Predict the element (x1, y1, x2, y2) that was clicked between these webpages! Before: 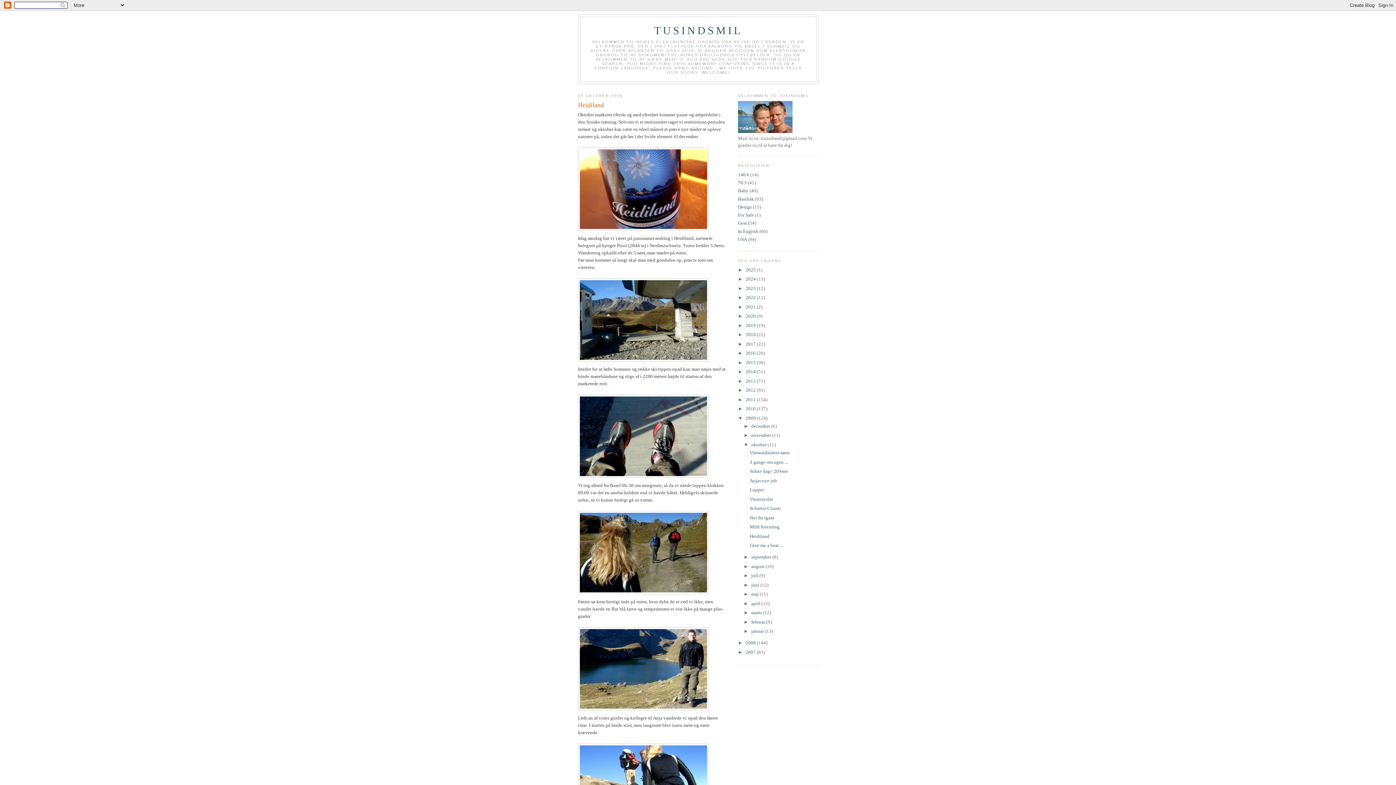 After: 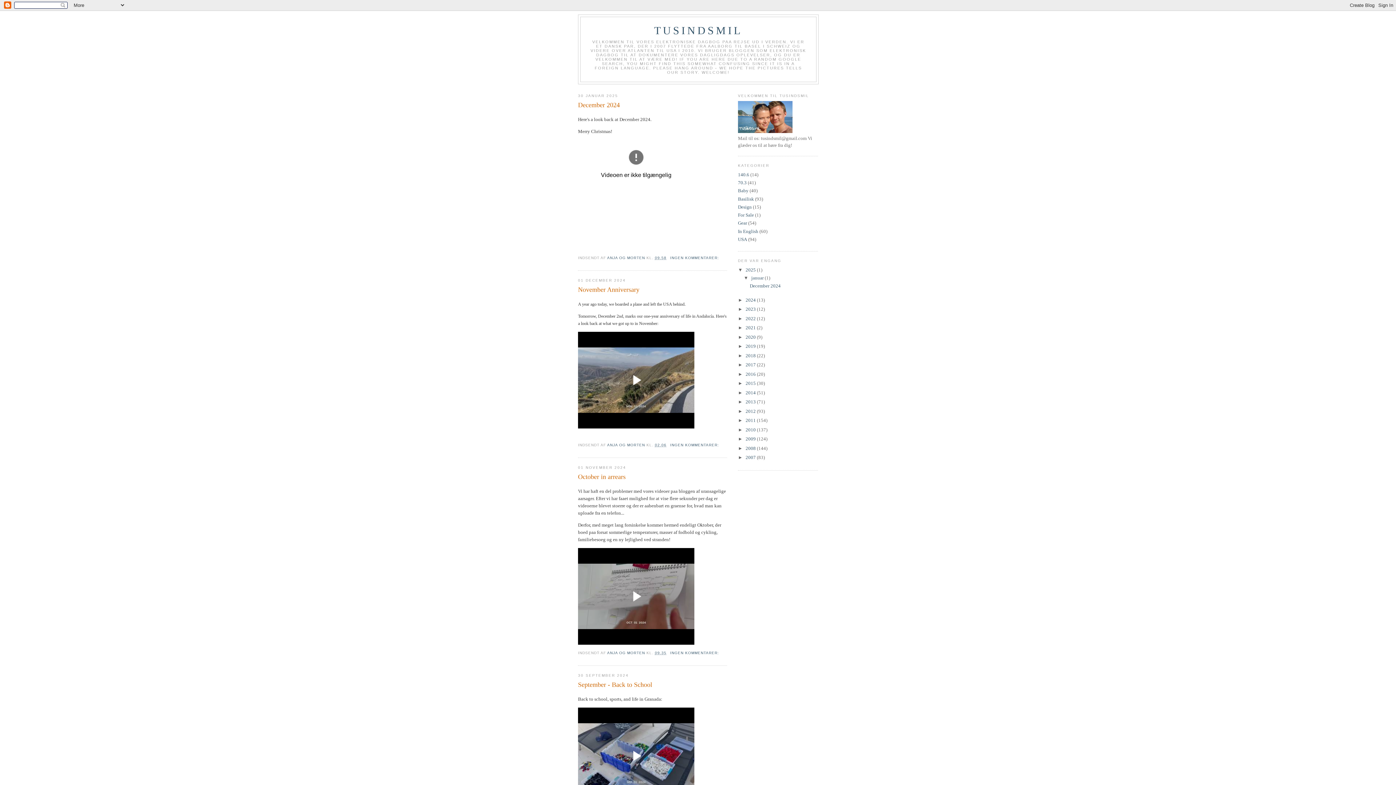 Action: label: TUSINDSMIL bbox: (654, 24, 742, 36)